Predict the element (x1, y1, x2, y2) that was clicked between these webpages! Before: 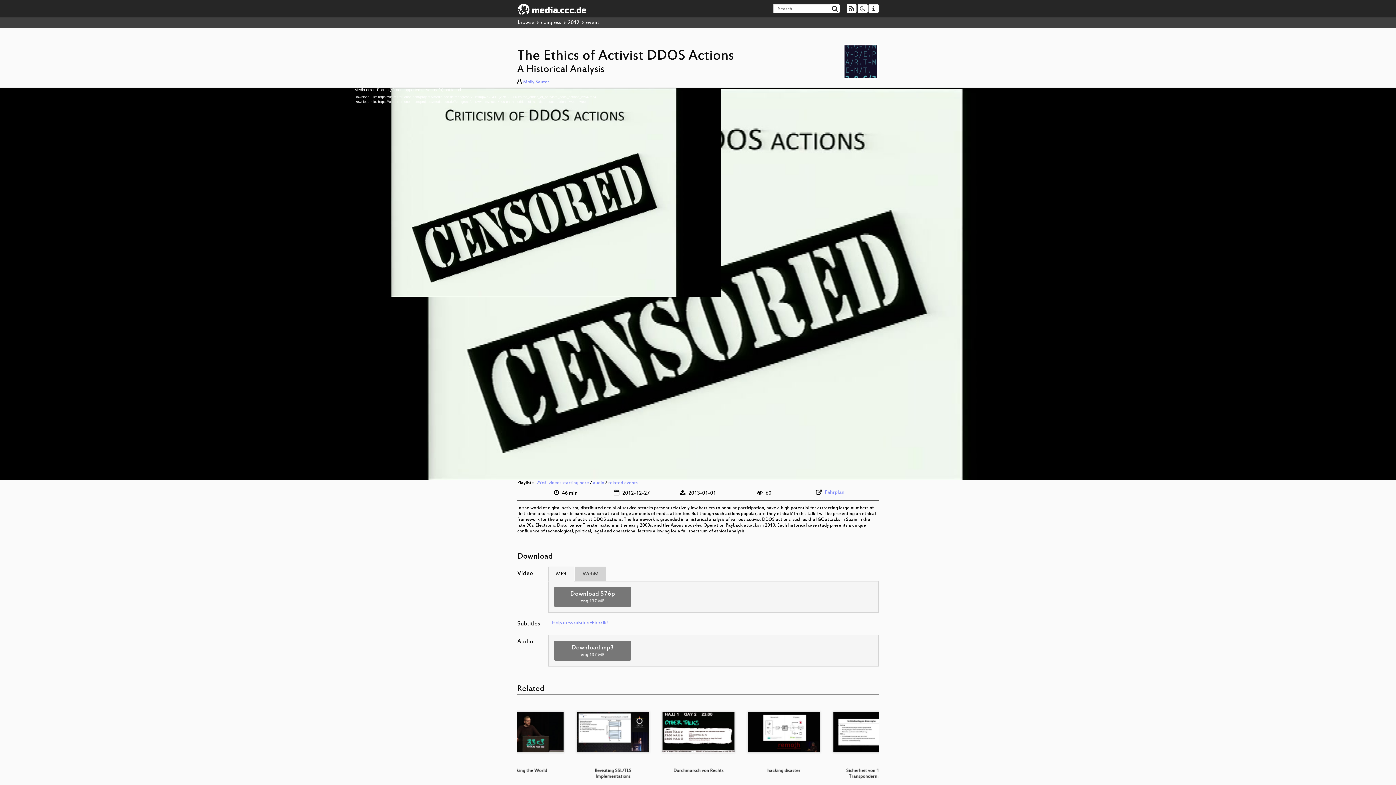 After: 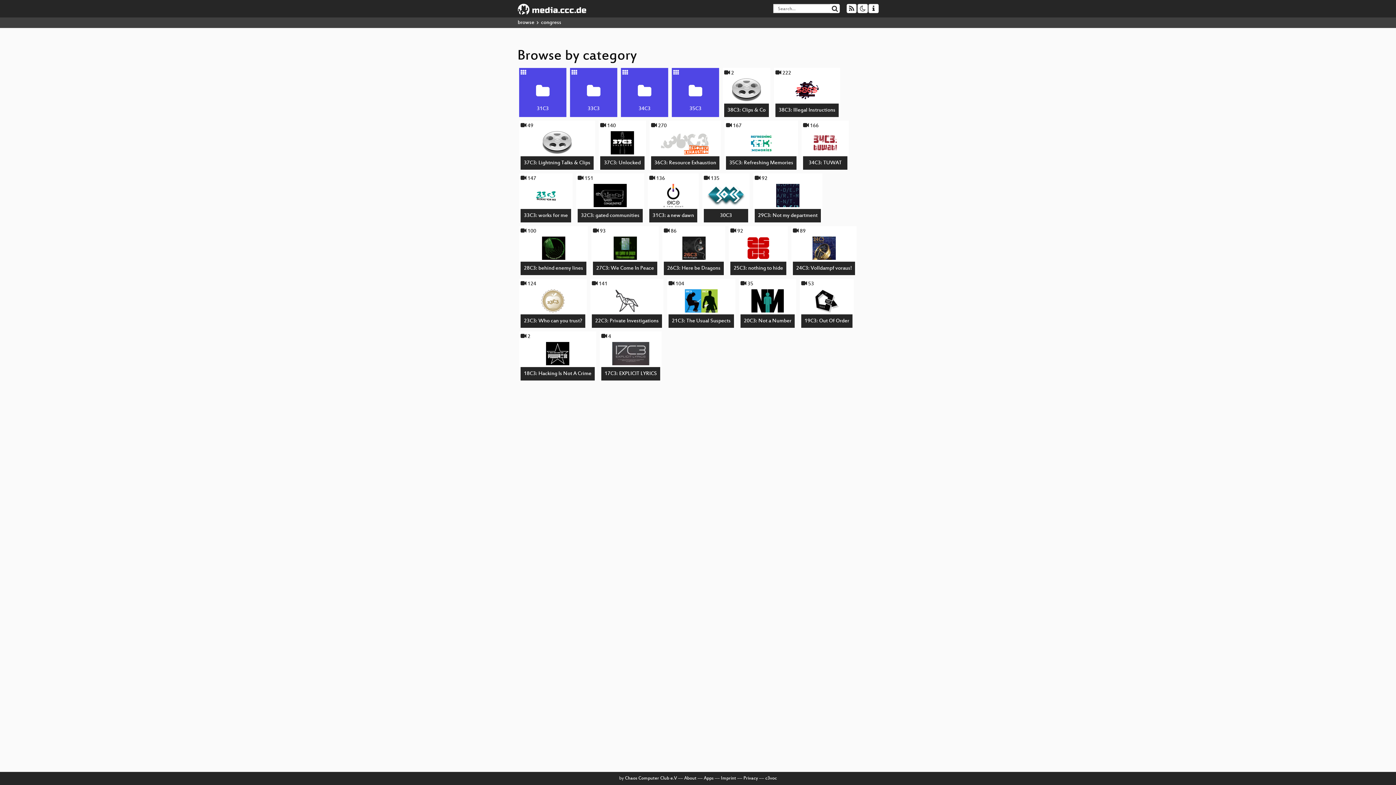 Action: label: congress bbox: (541, 19, 561, 25)